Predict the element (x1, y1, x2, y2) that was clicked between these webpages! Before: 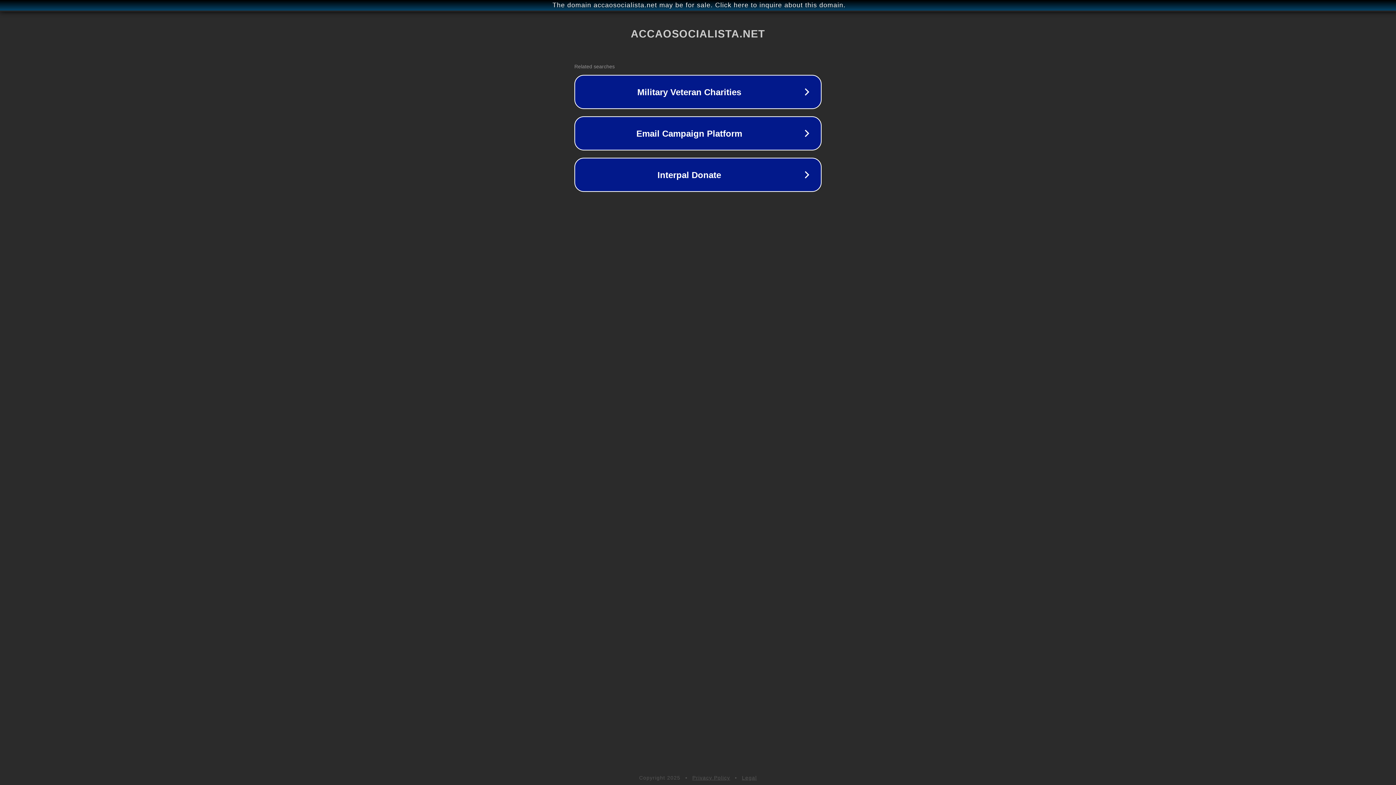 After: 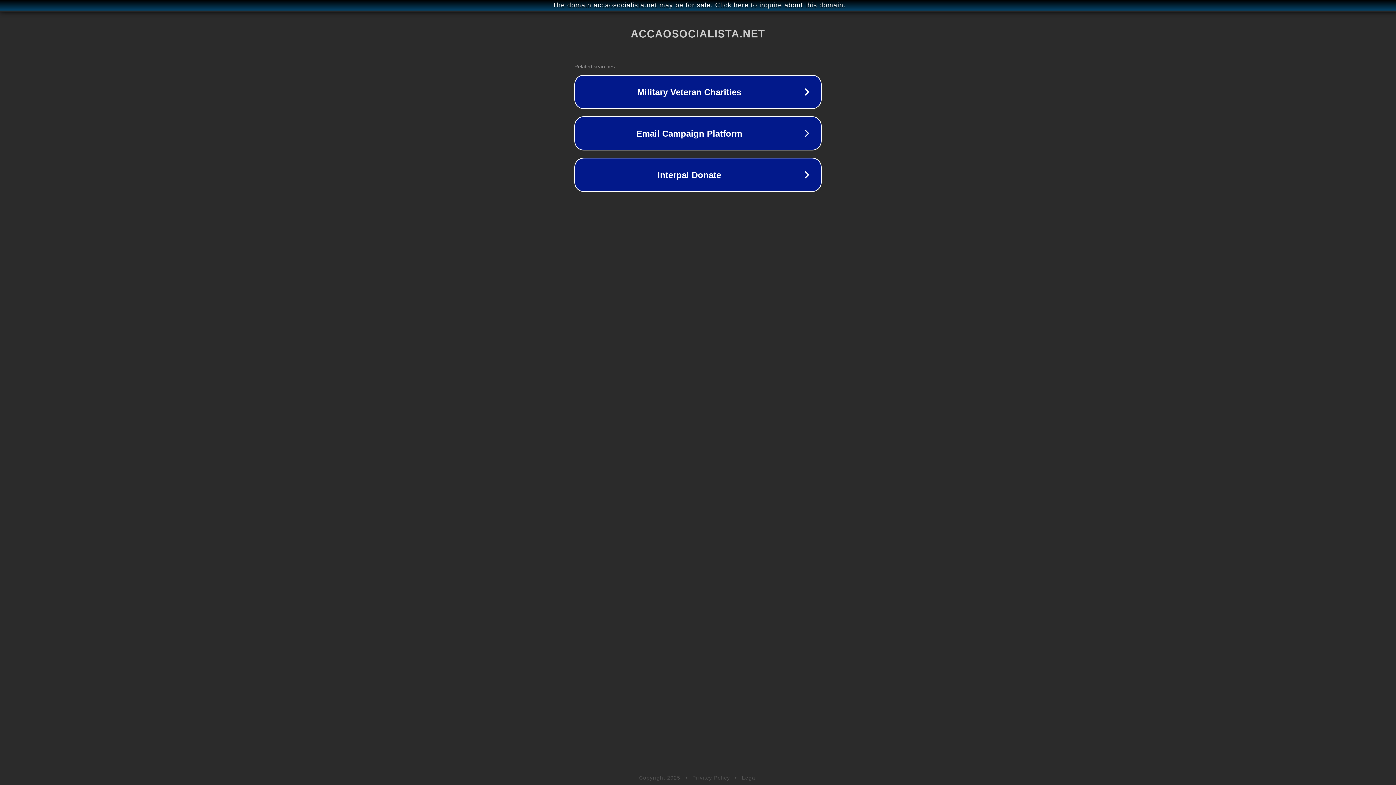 Action: bbox: (742, 775, 757, 781) label: Legal